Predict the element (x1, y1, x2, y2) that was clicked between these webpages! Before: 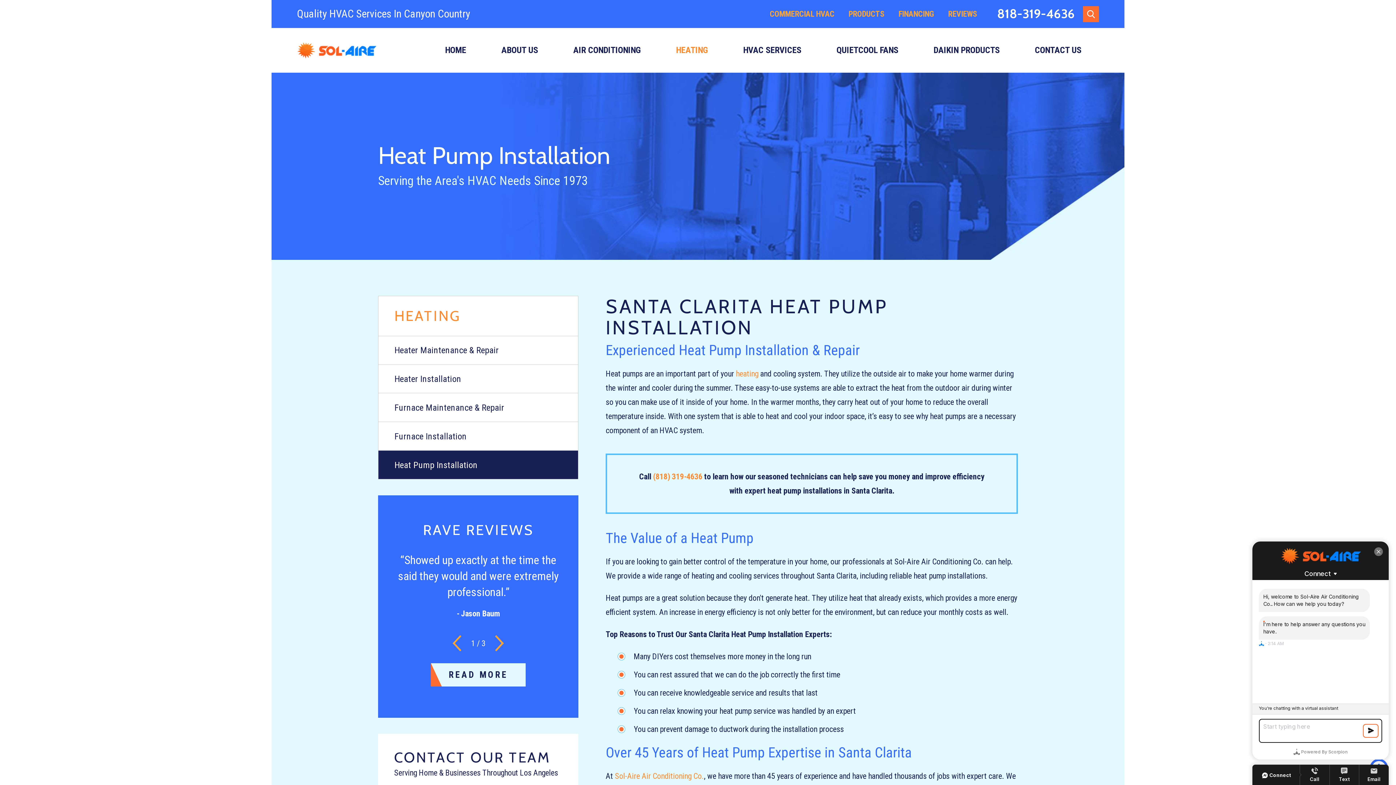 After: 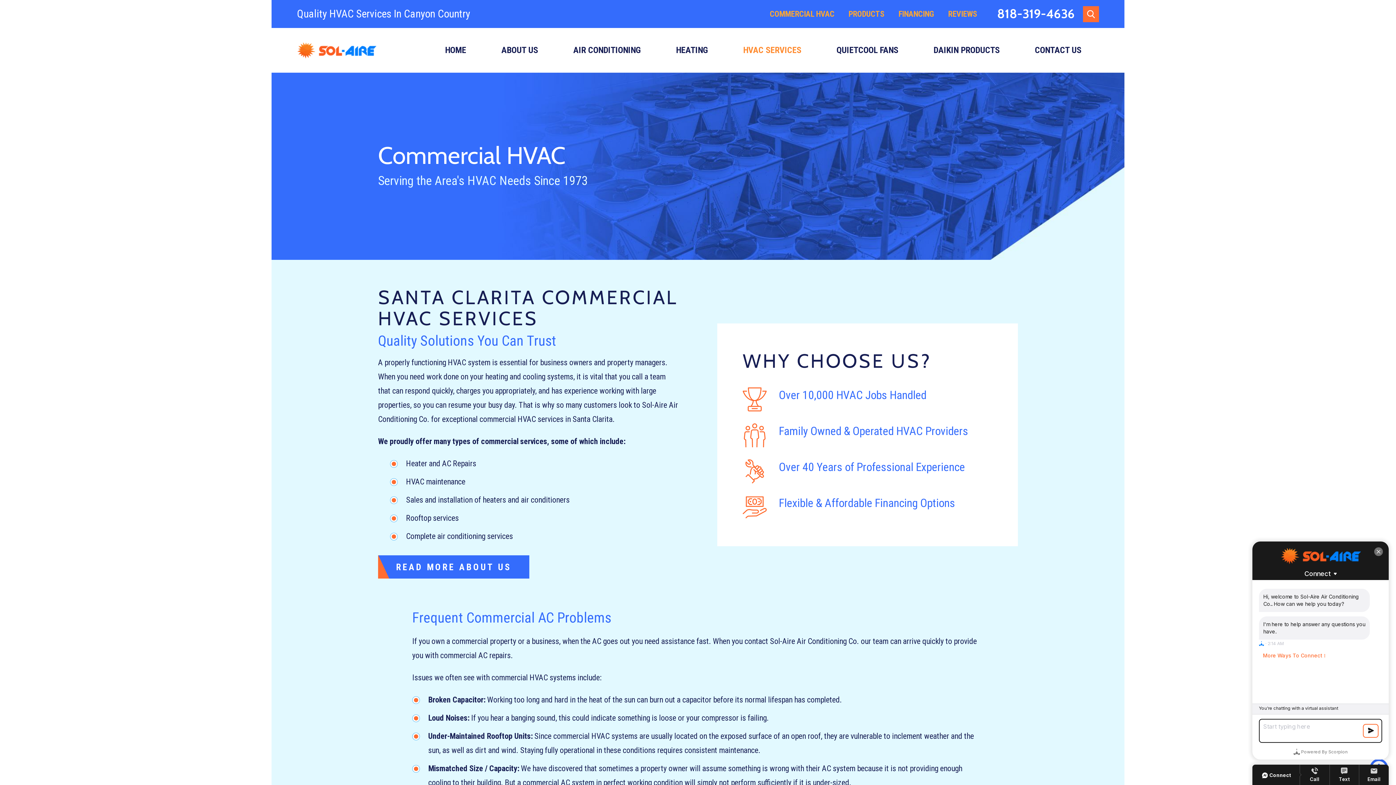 Action: bbox: (769, 9, 834, 18) label: COMMERCIAL HVAC